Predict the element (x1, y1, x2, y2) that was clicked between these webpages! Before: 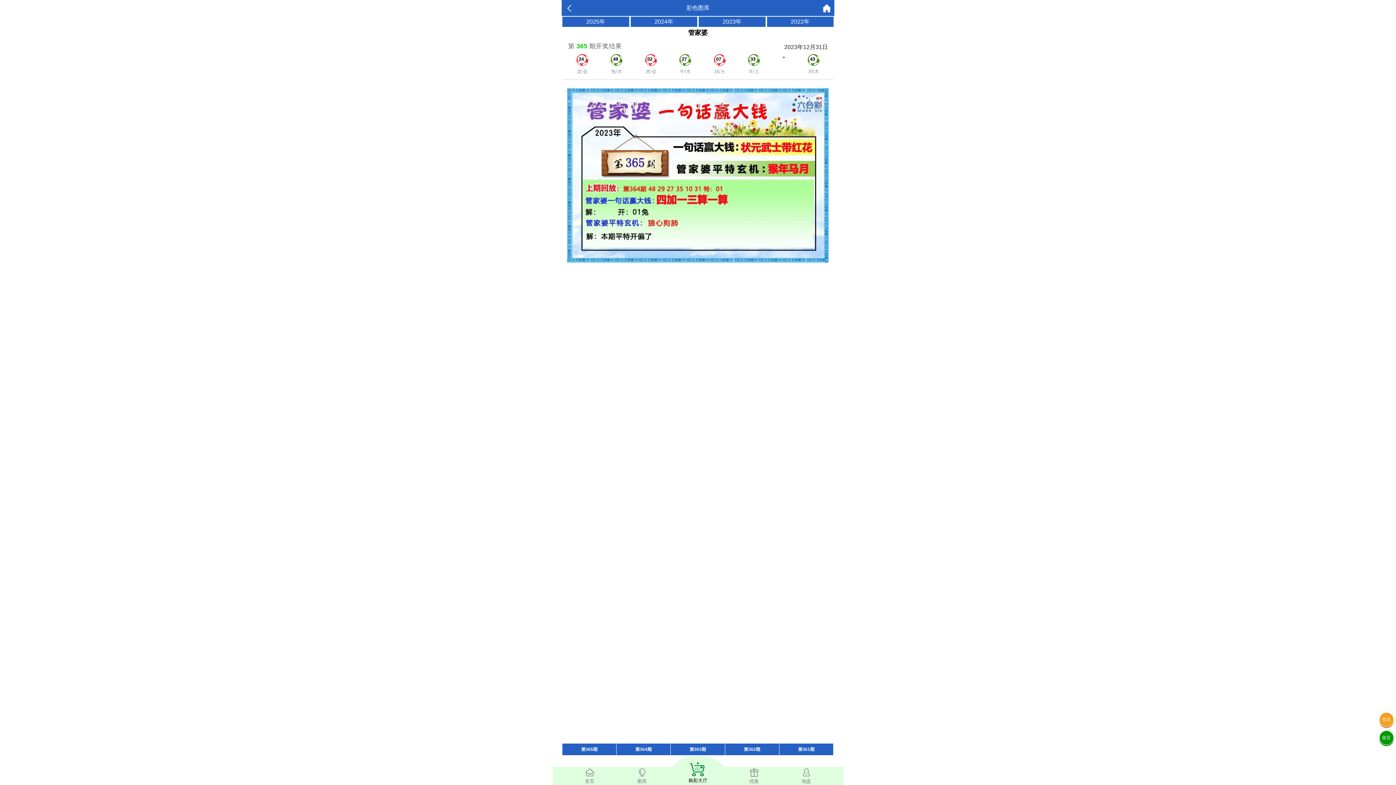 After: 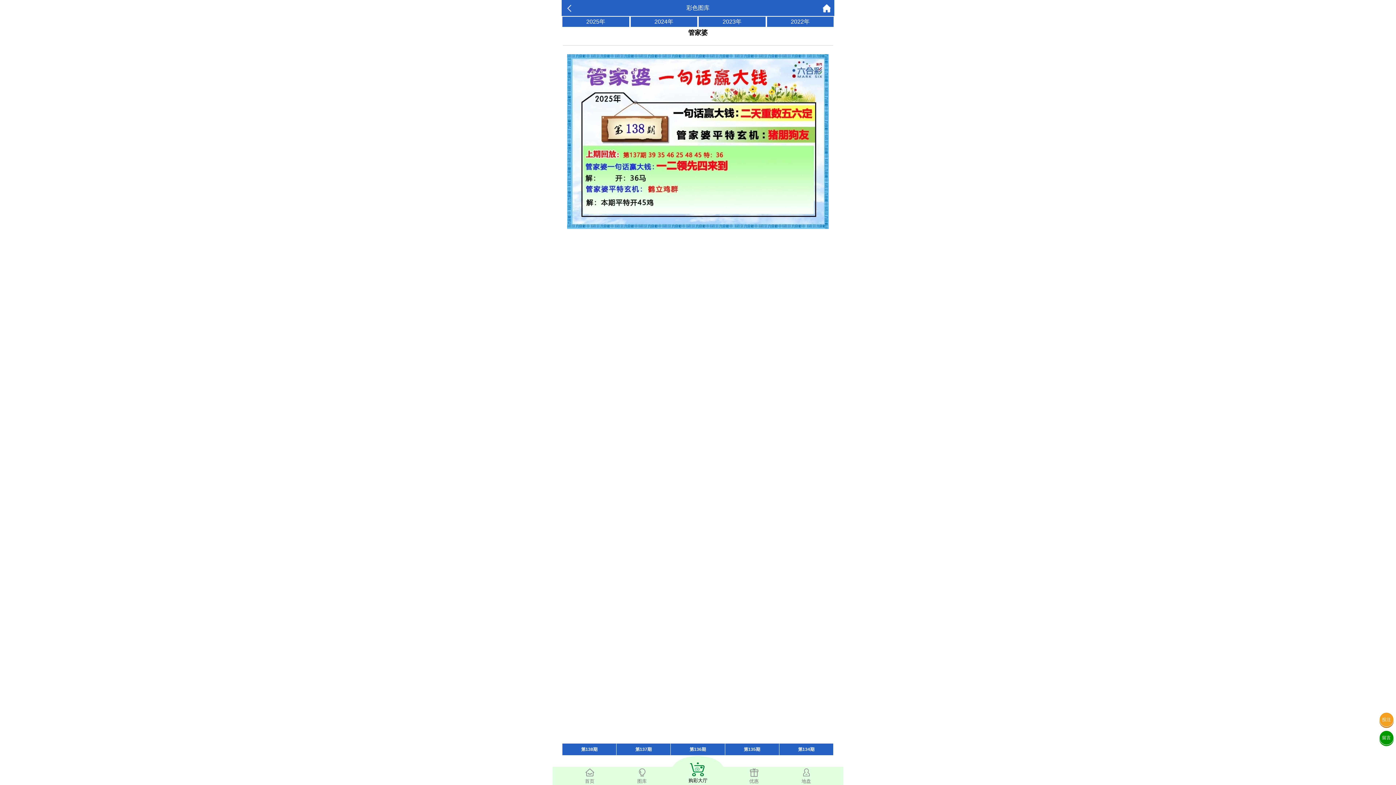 Action: label: 2025年 bbox: (562, 16, 629, 26)